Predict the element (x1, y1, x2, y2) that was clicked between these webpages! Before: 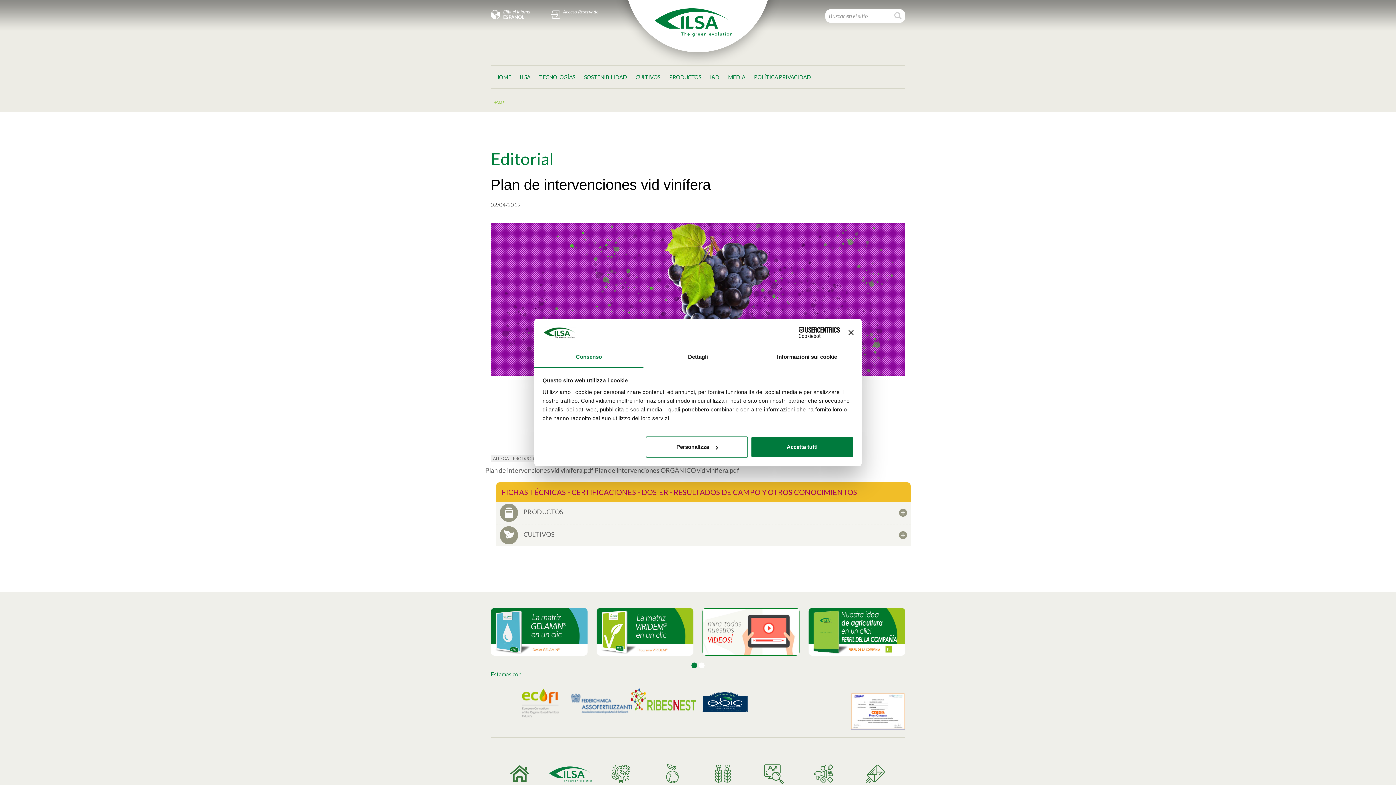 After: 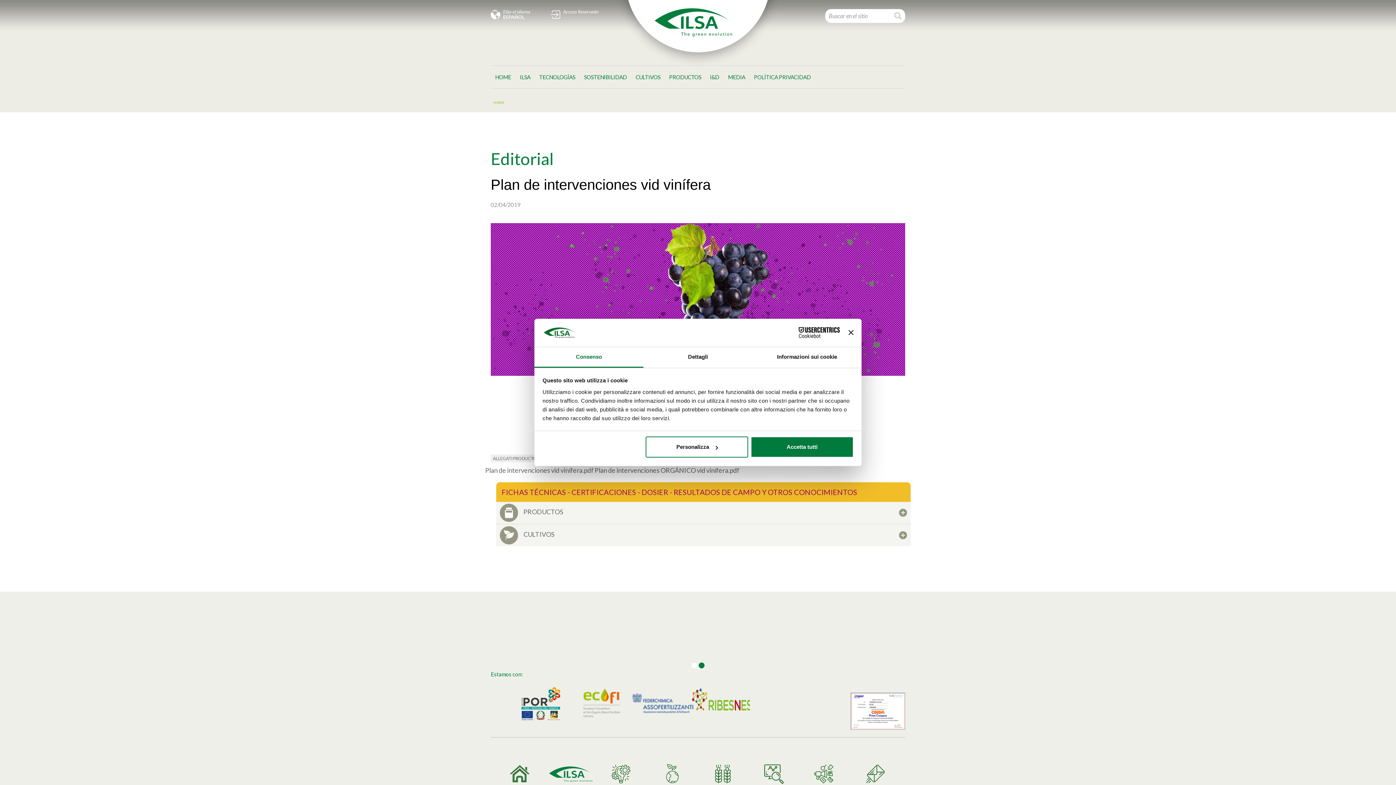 Action: label: Consenso bbox: (534, 347, 643, 367)